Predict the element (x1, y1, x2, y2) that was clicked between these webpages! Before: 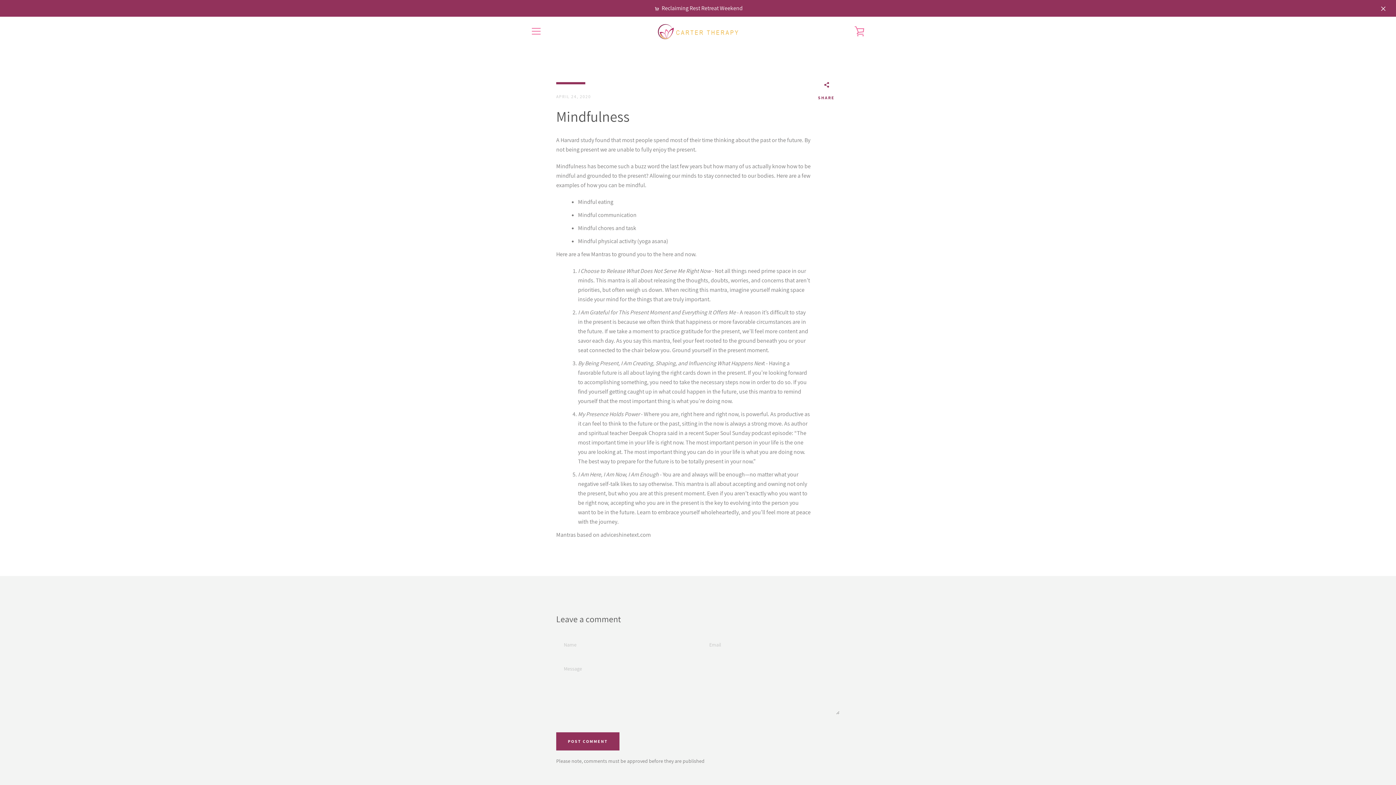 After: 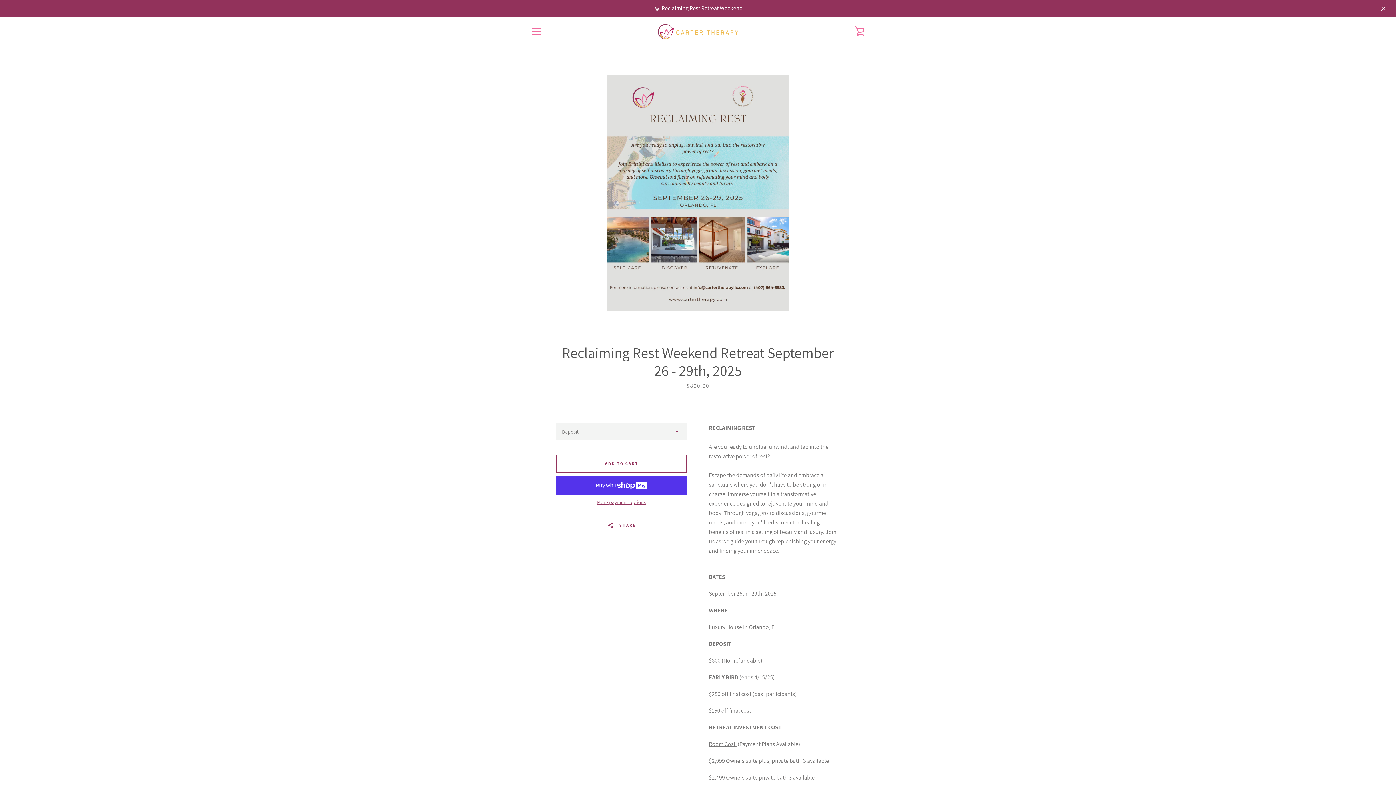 Action: bbox: (0, 0, 1396, 16) label:  Reclaiming Rest Retreat Weekend